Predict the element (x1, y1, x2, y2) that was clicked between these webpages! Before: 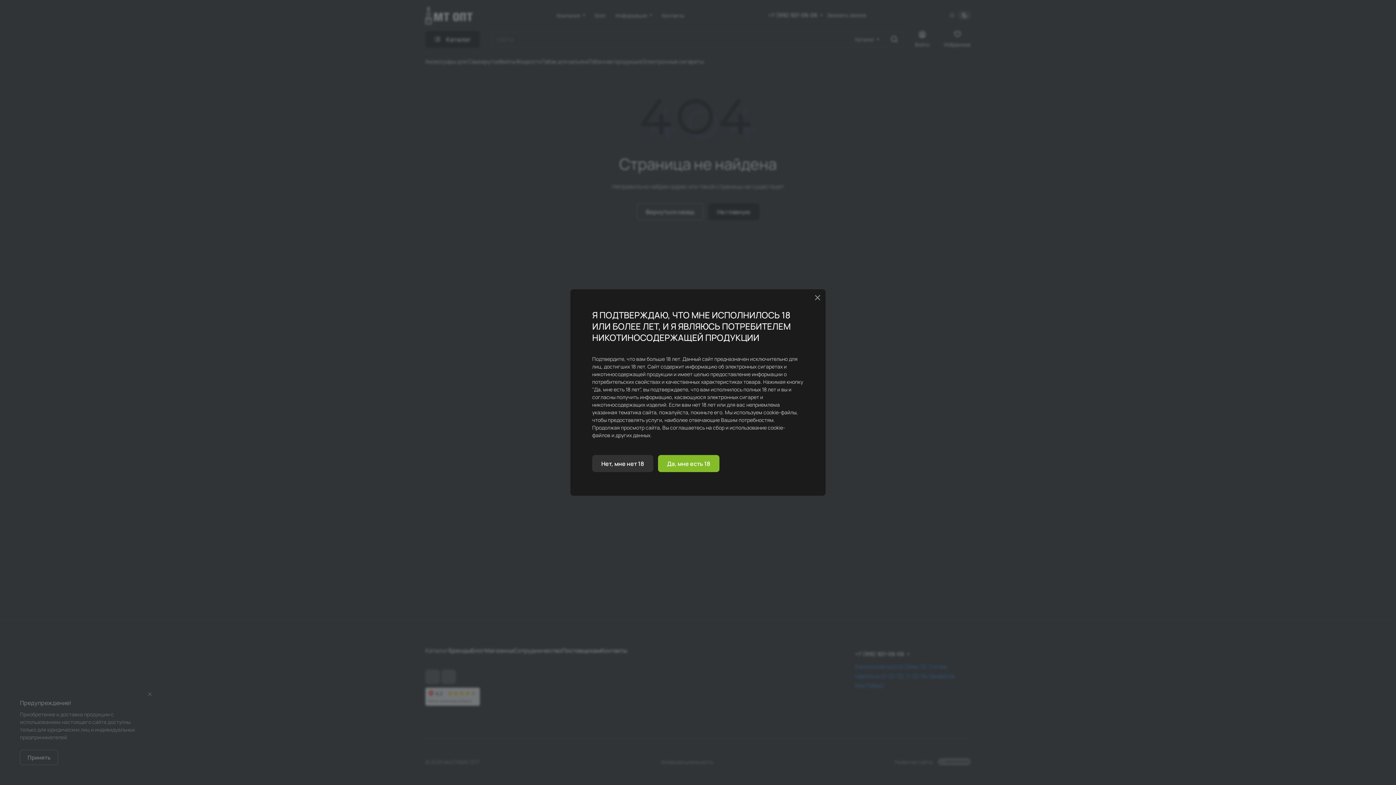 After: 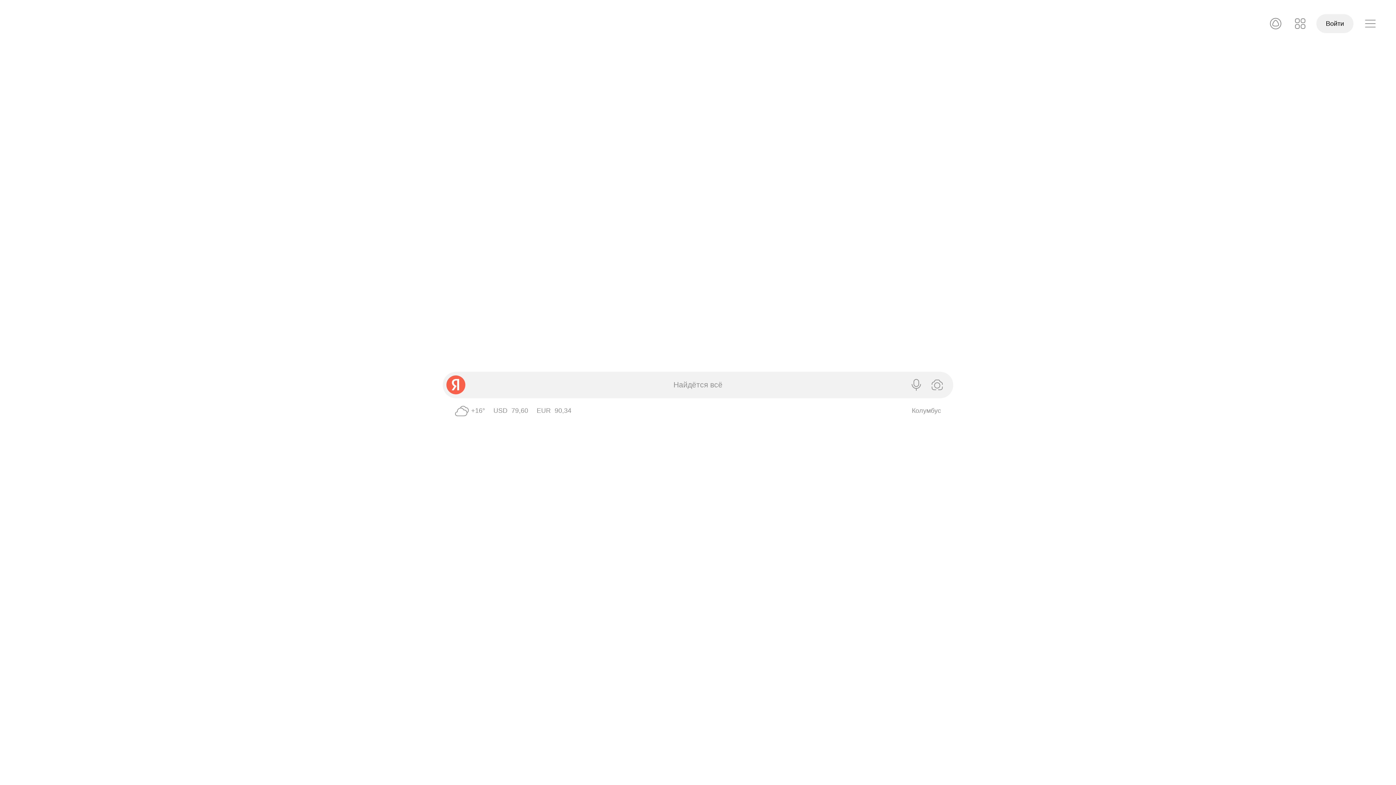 Action: bbox: (592, 455, 653, 472) label: Нет, мне нет 18